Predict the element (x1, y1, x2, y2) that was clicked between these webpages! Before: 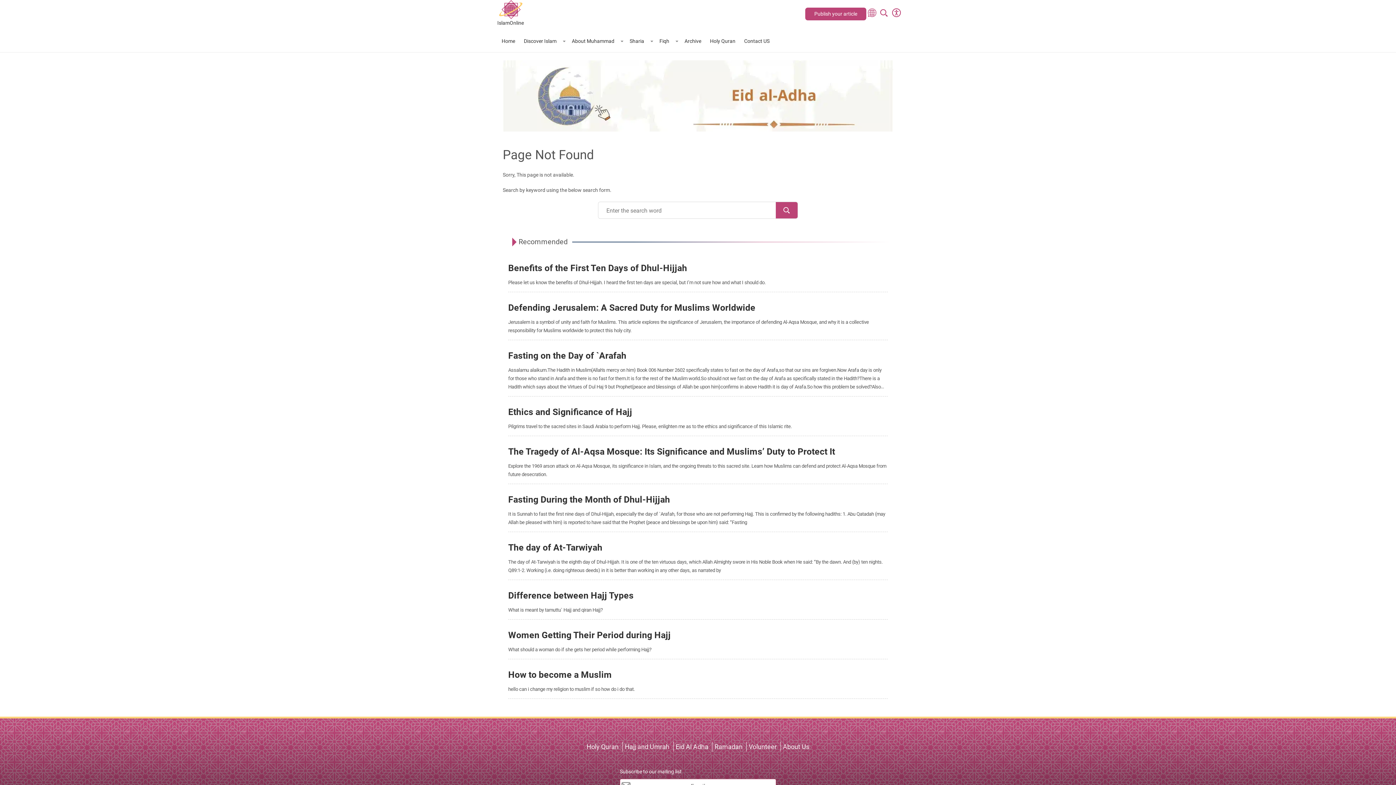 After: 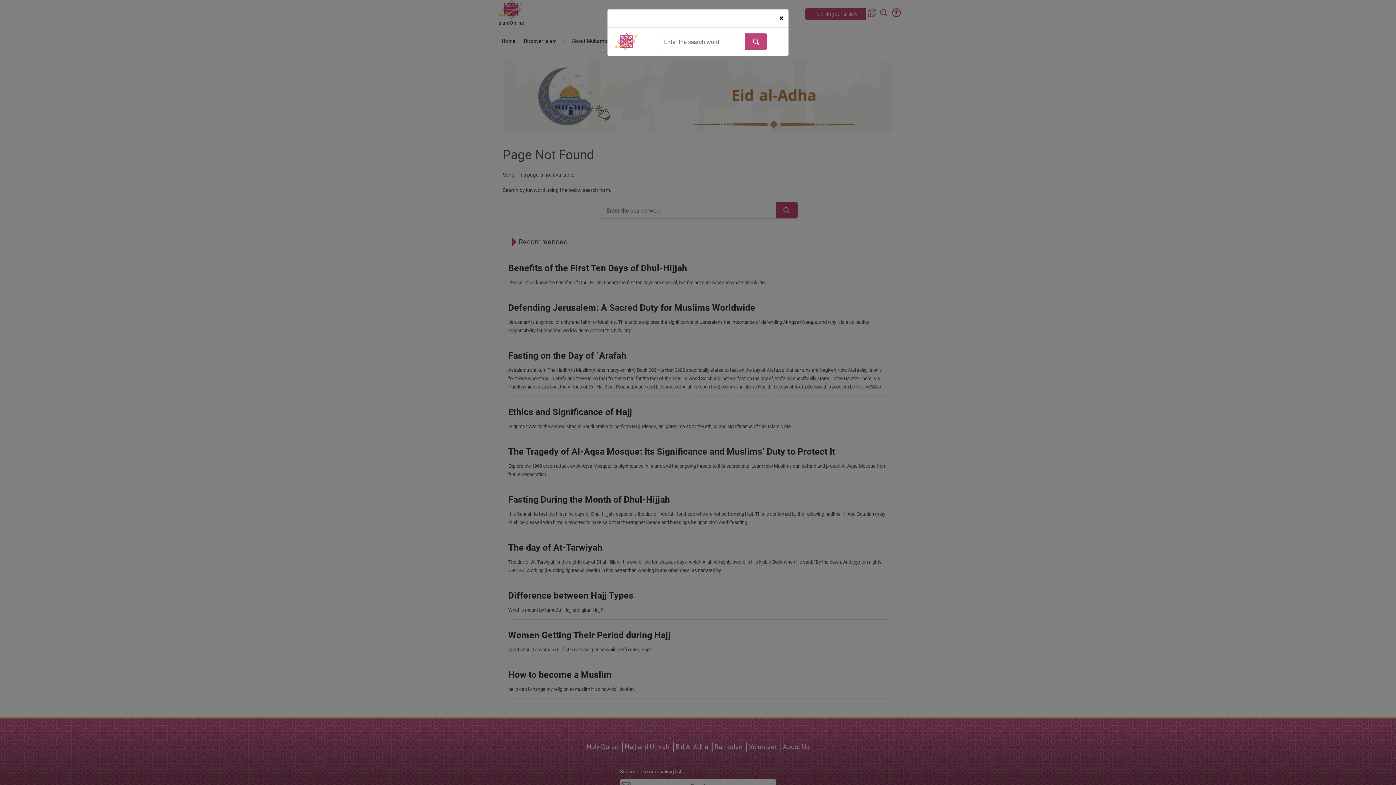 Action: bbox: (880, 8, 890, 17) label: Search